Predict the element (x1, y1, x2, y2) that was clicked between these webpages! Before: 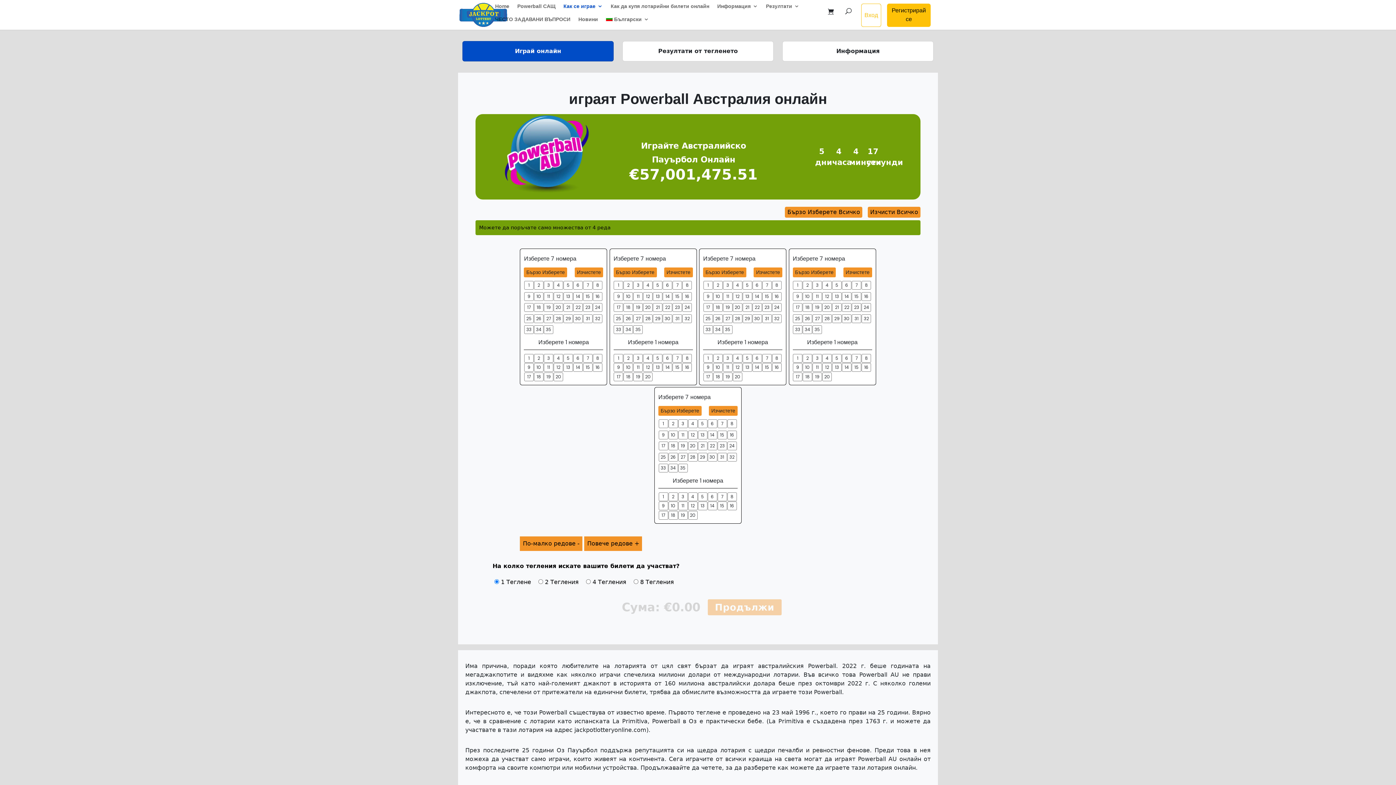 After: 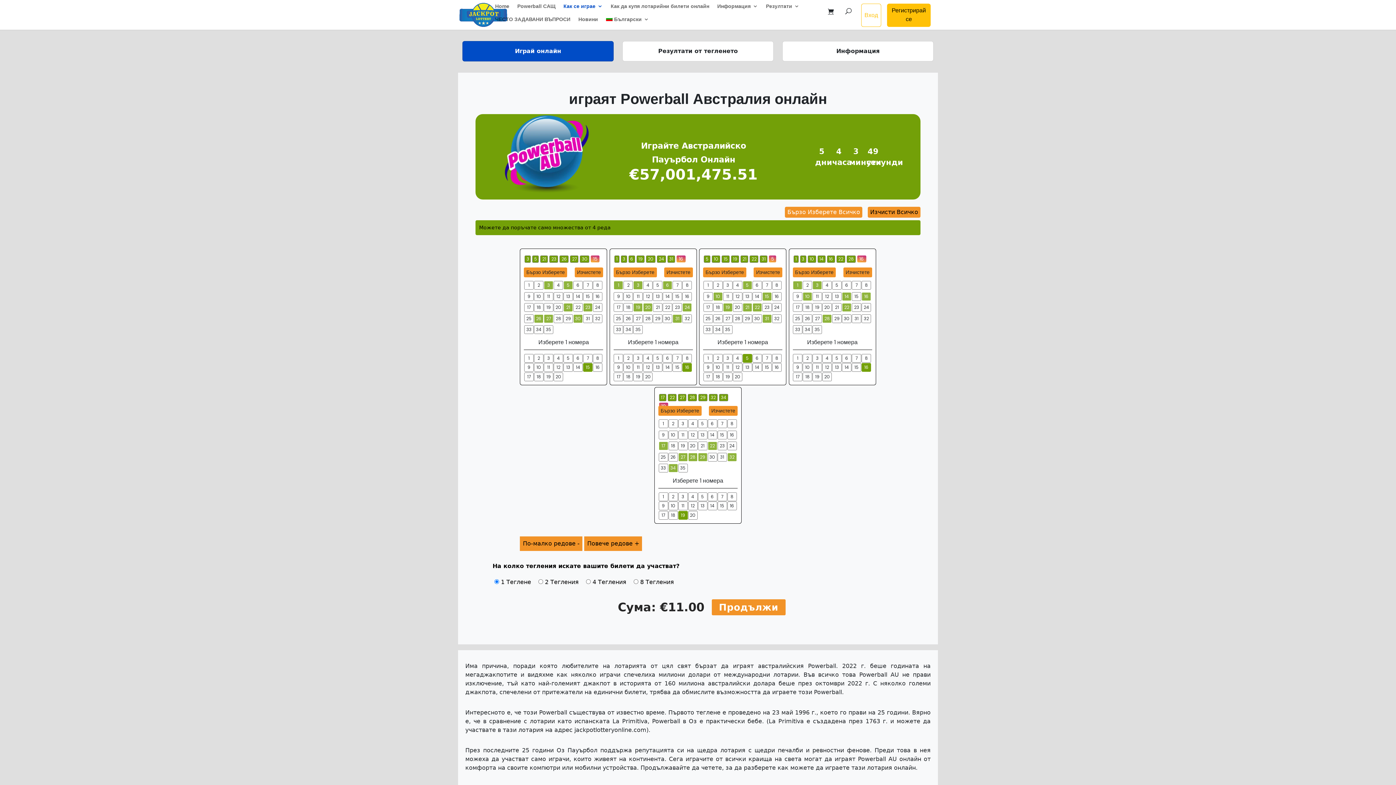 Action: bbox: (785, 206, 862, 217) label: Бързо Изберете Всичко